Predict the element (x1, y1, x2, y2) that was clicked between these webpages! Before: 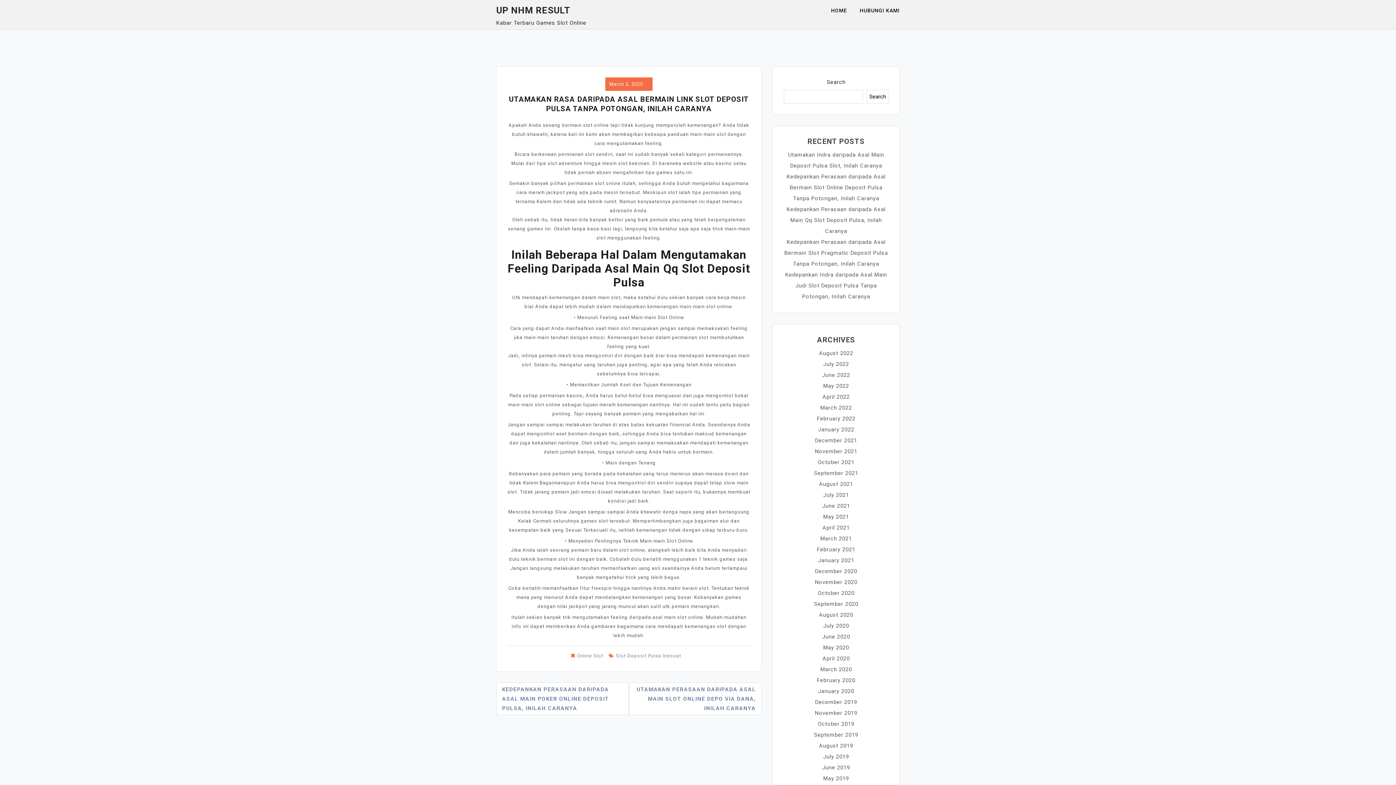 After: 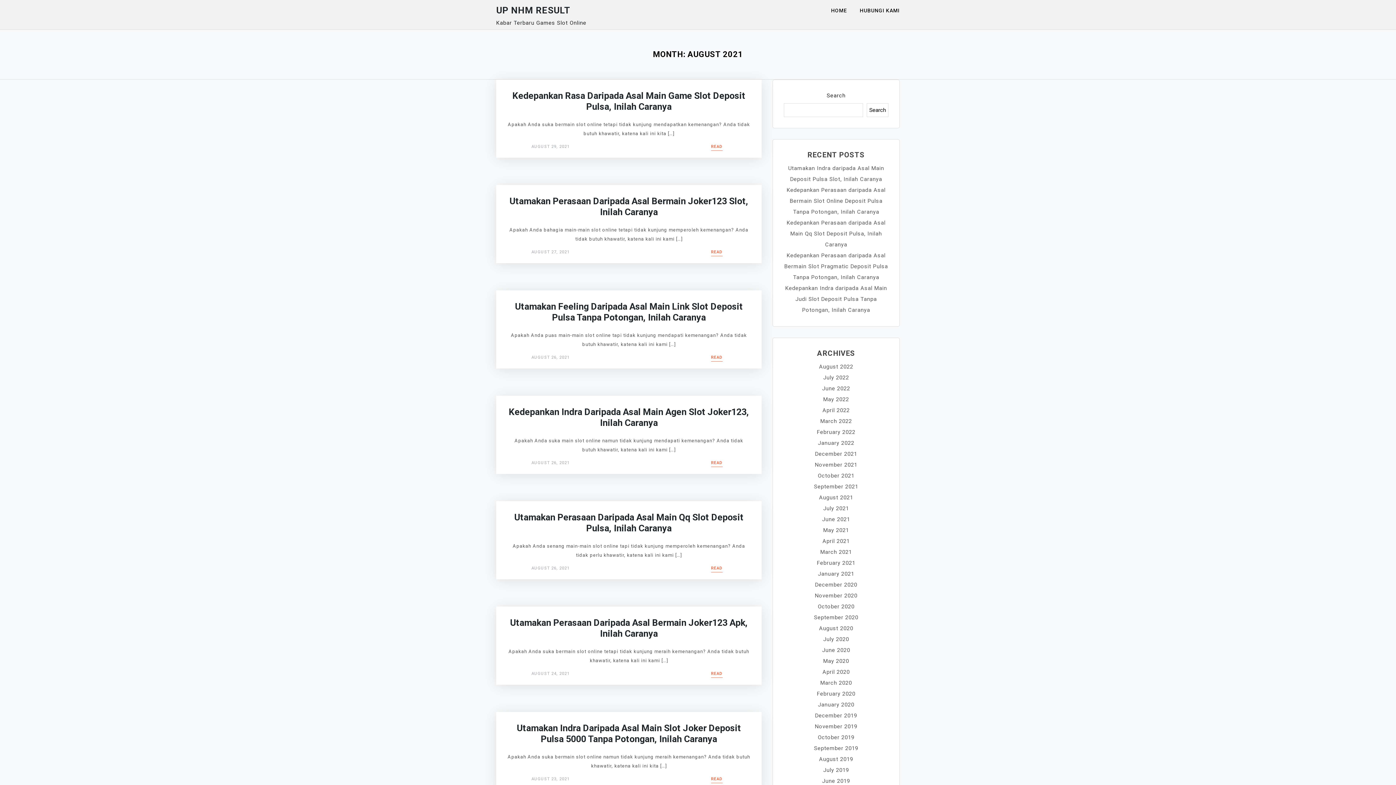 Action: label: August 2021 bbox: (819, 481, 853, 487)